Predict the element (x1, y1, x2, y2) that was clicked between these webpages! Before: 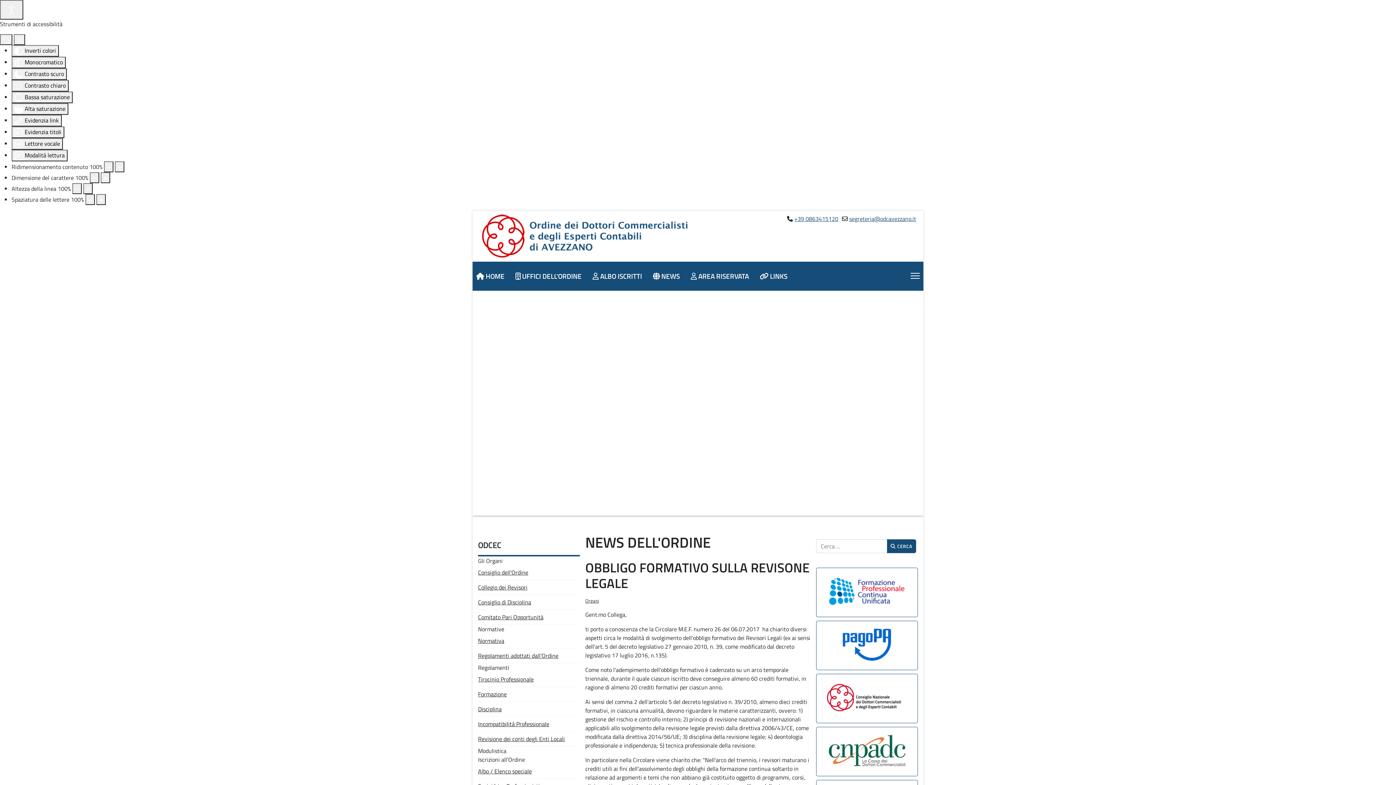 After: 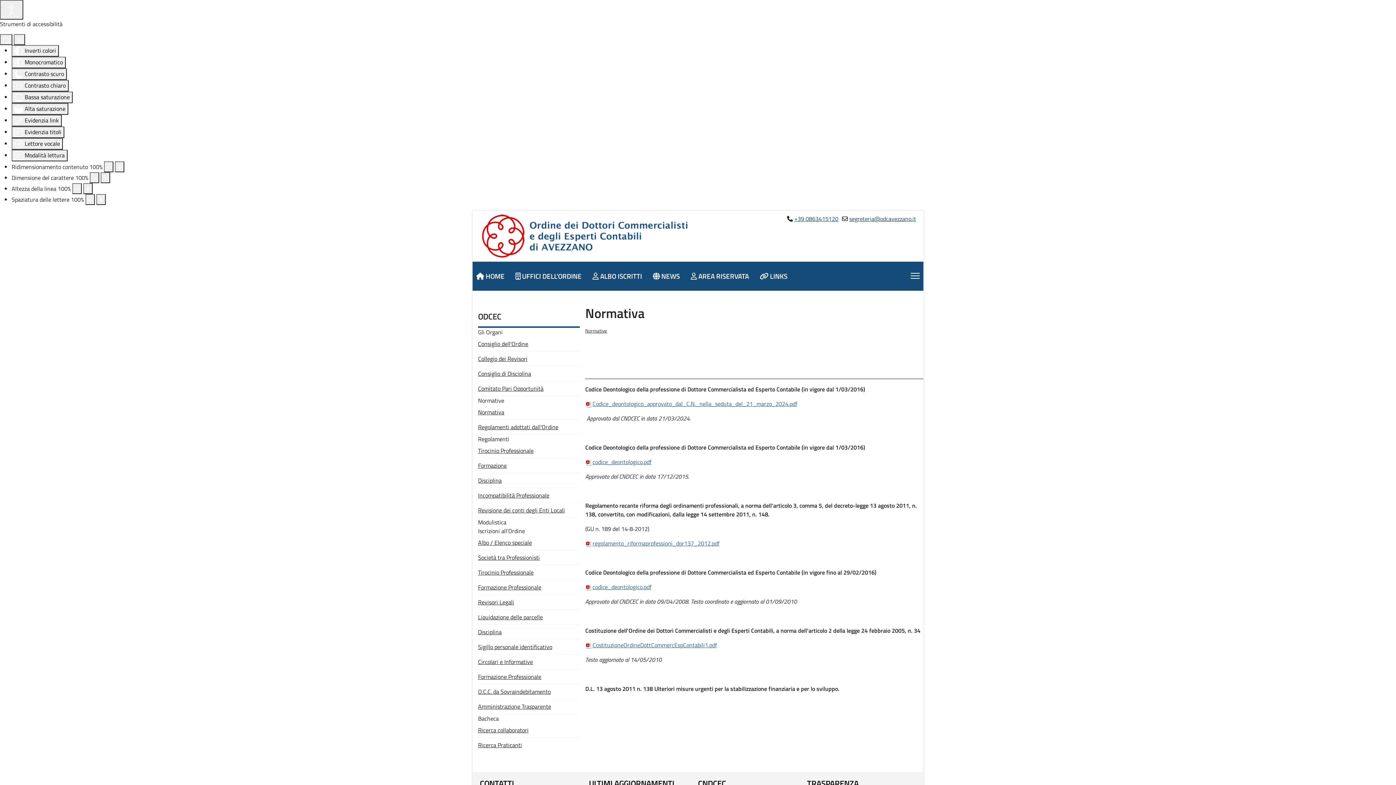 Action: label: Normativa bbox: (478, 633, 580, 648)